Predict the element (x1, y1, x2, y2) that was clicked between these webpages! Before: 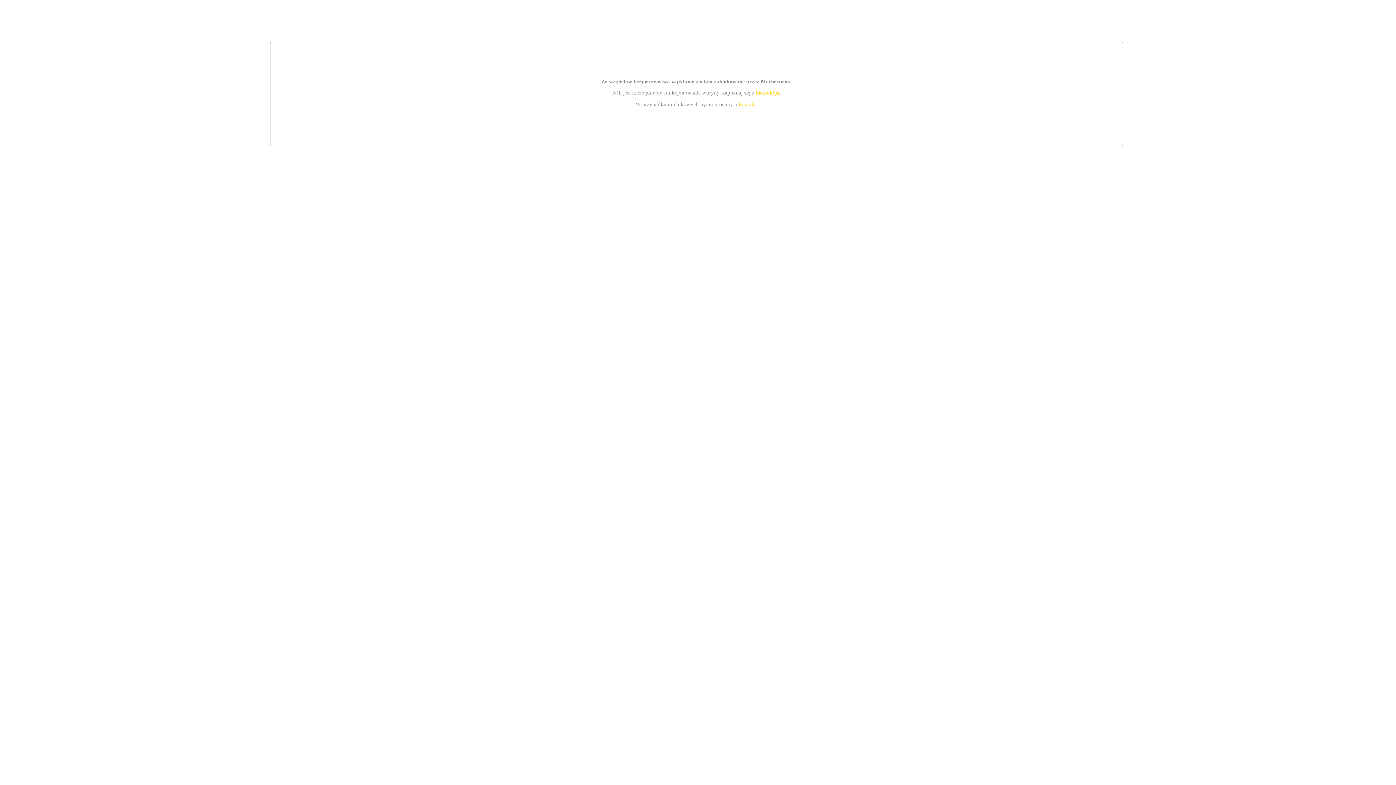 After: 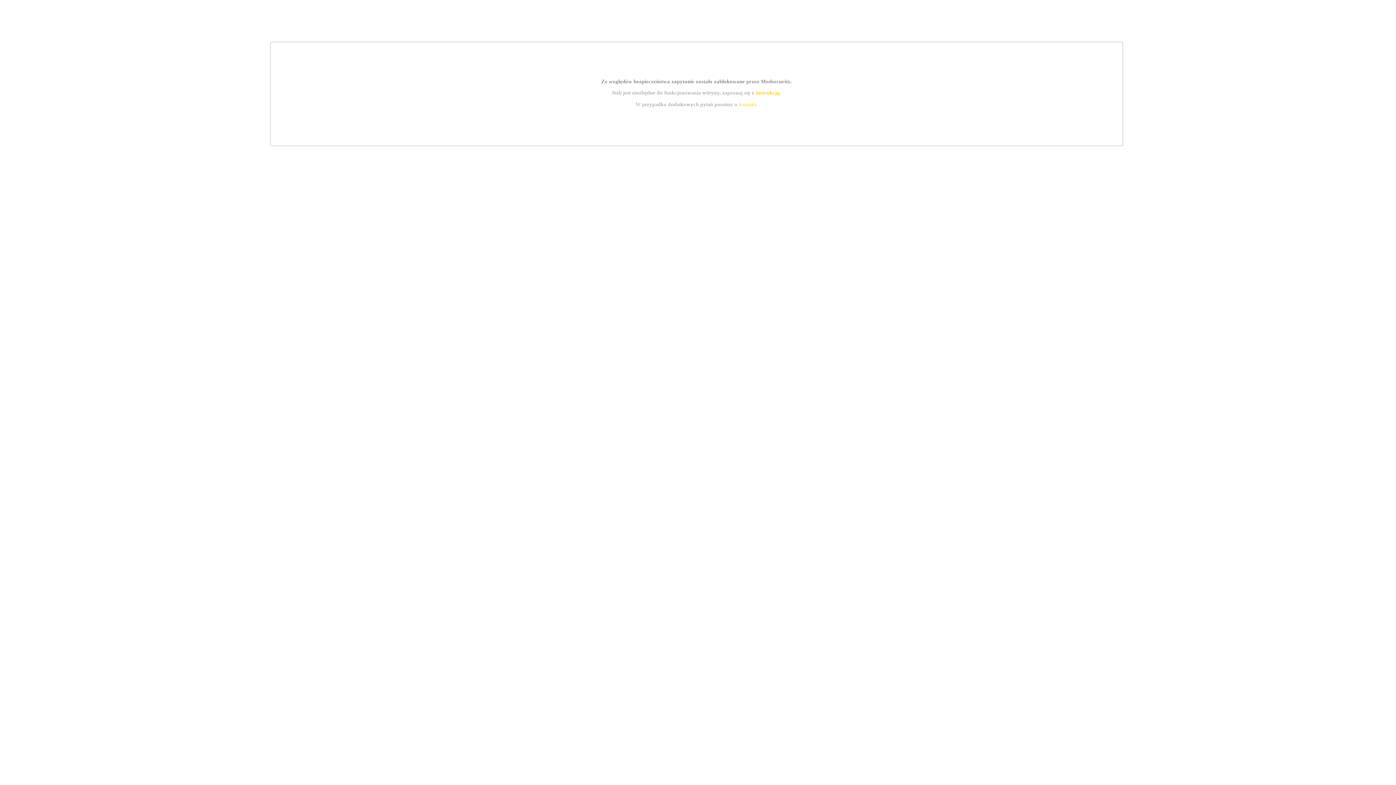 Action: bbox: (739, 101, 756, 107) label: kontakt